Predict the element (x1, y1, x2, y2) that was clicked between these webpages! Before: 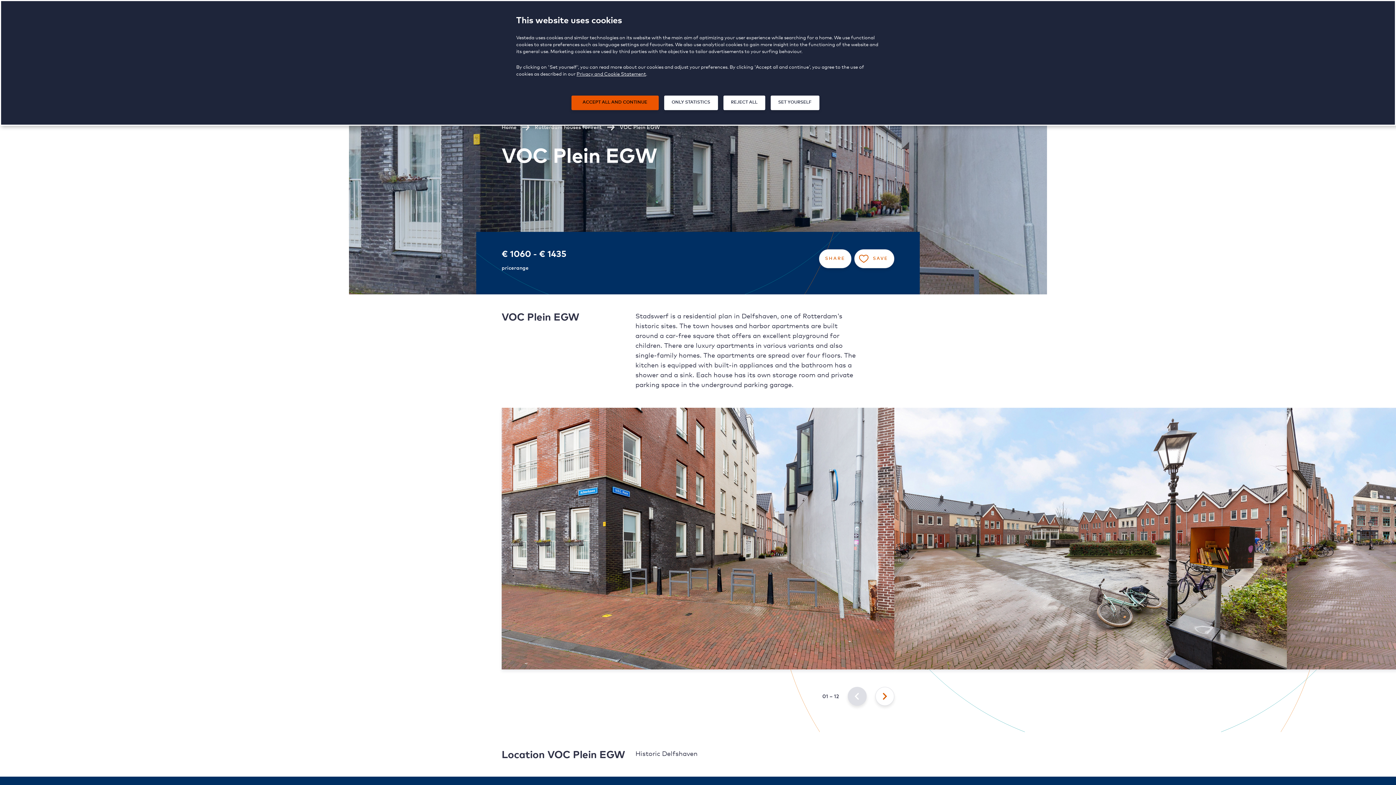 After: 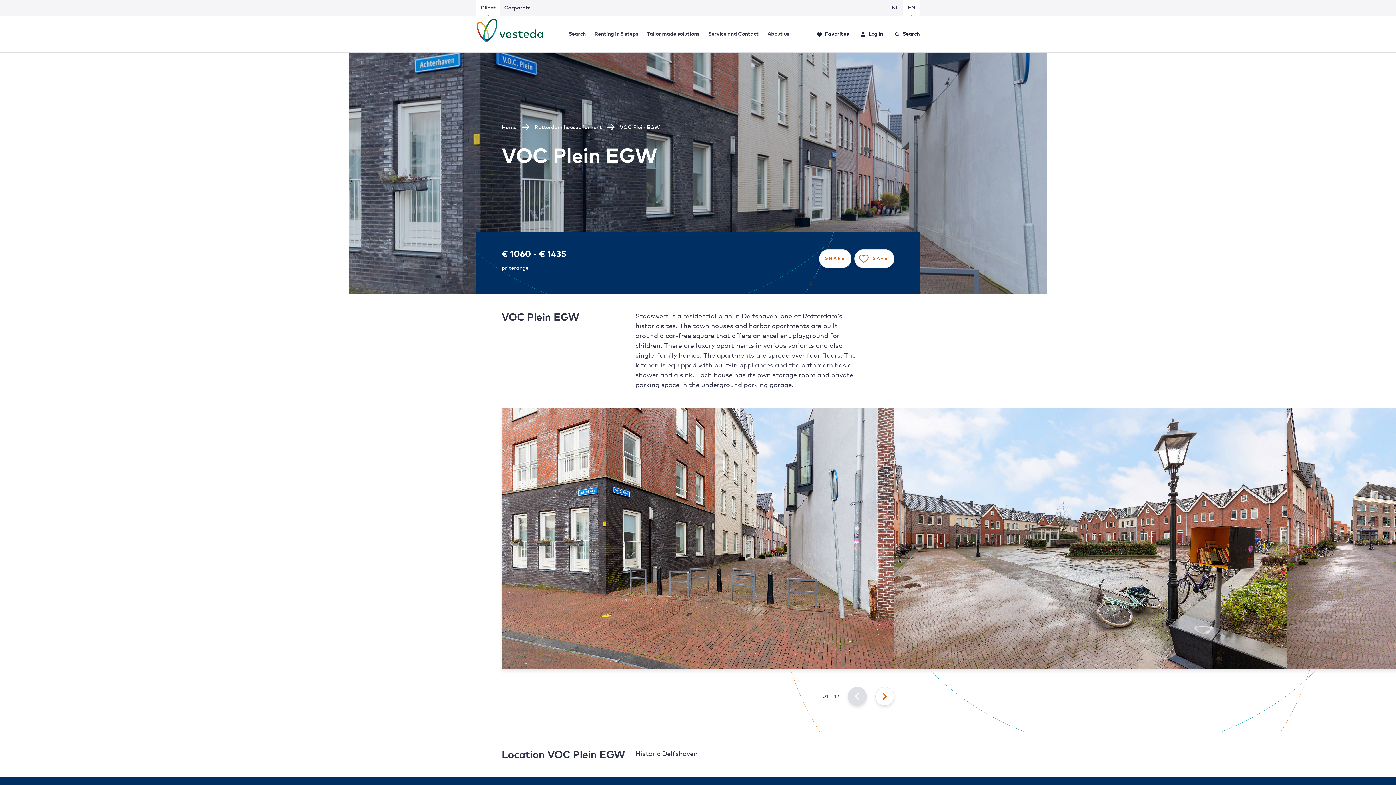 Action: bbox: (664, 95, 718, 110) label: ONLY STATISTICS